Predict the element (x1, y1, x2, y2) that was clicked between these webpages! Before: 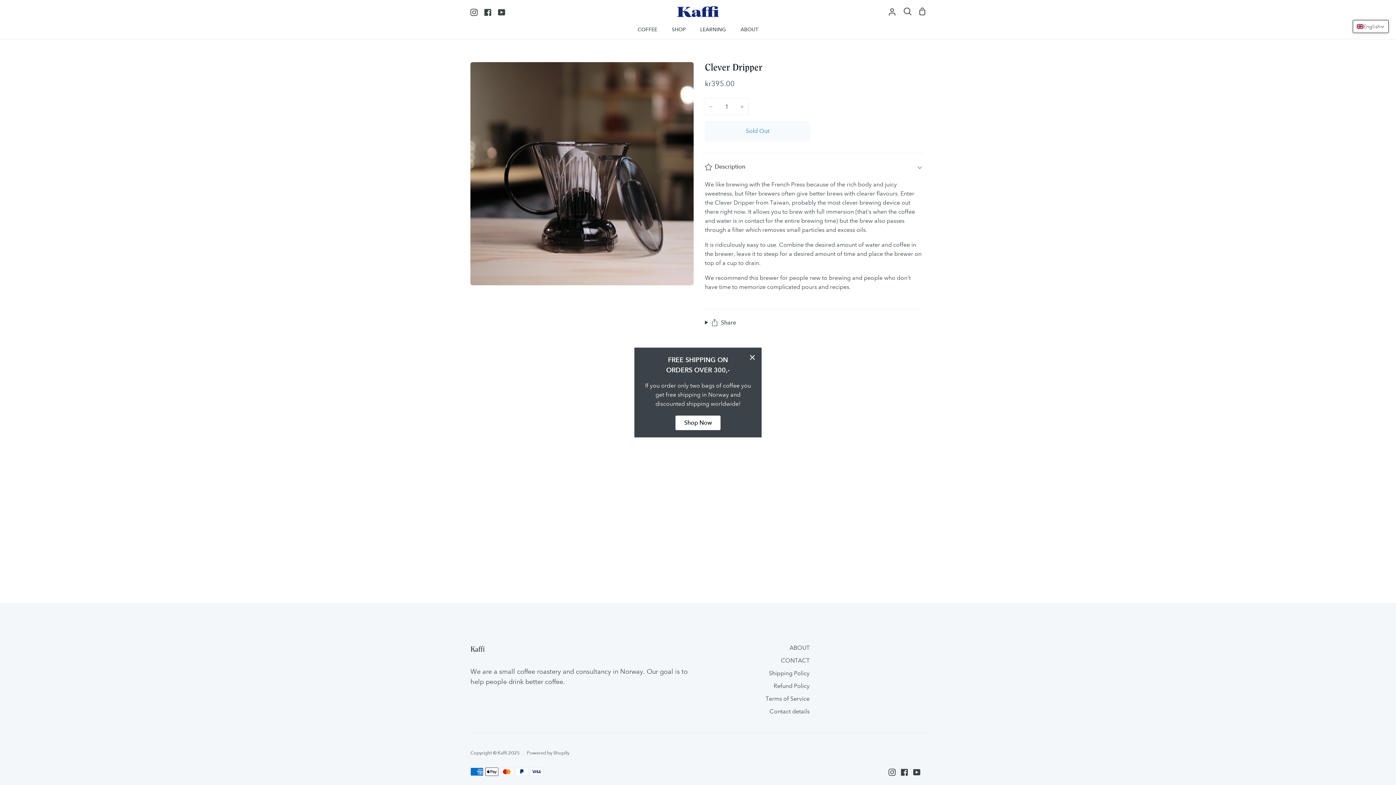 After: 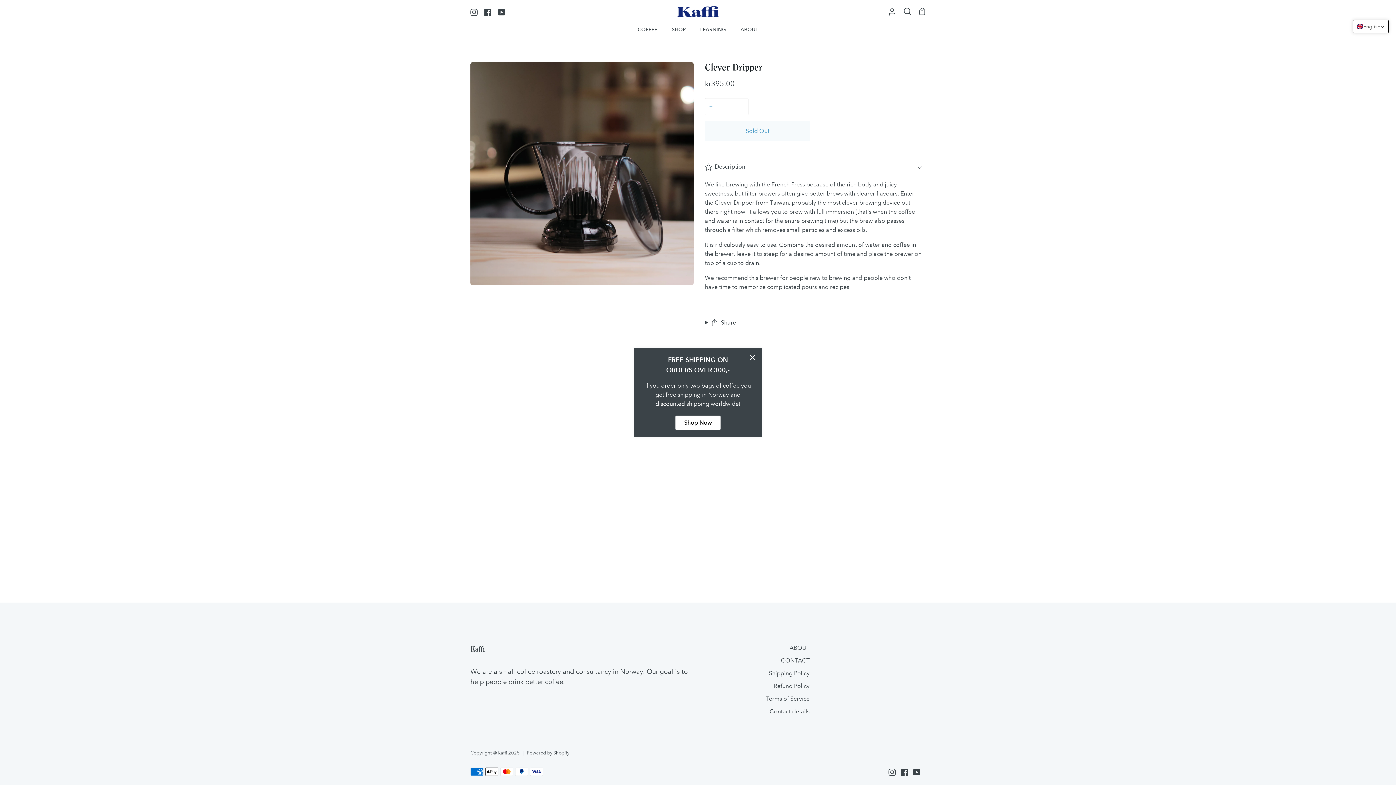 Action: label: − bbox: (705, 98, 717, 115)